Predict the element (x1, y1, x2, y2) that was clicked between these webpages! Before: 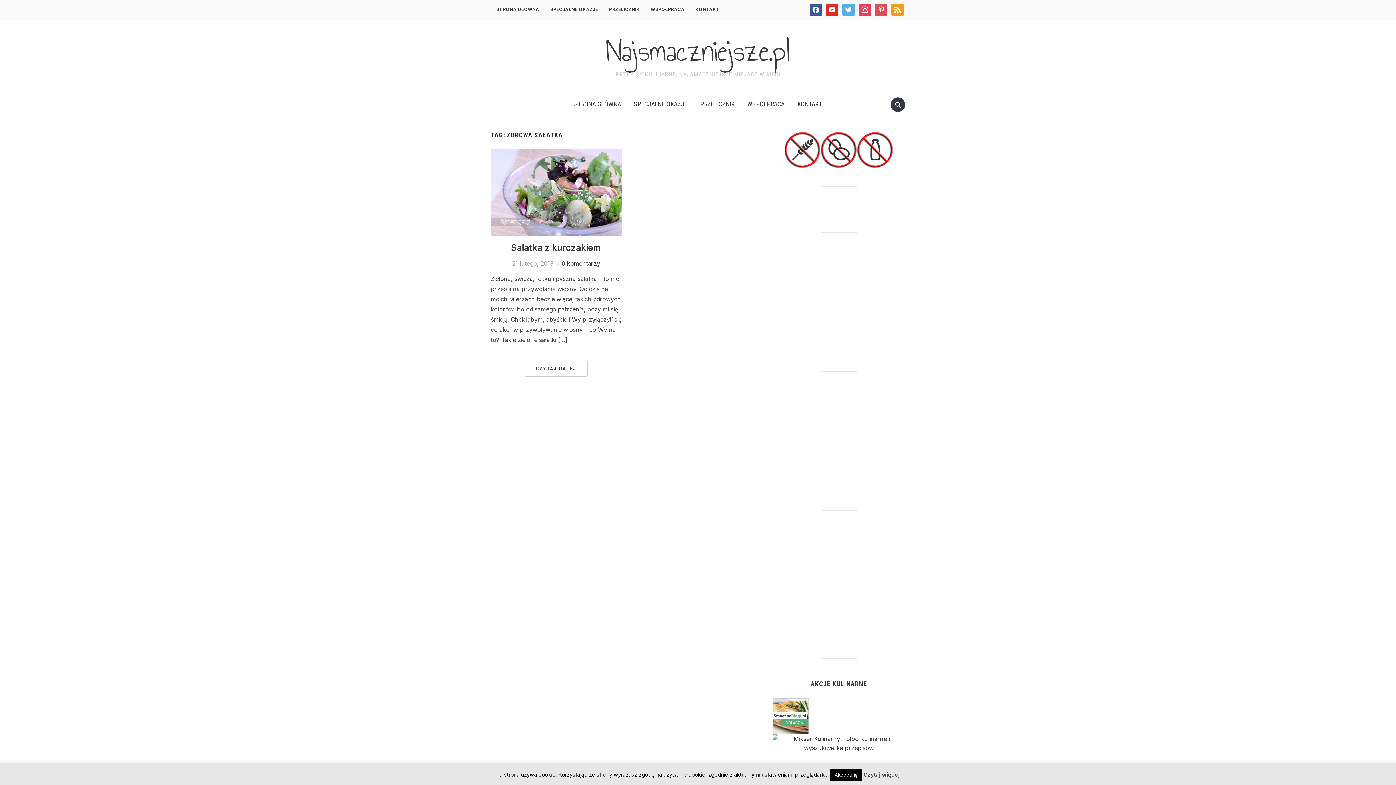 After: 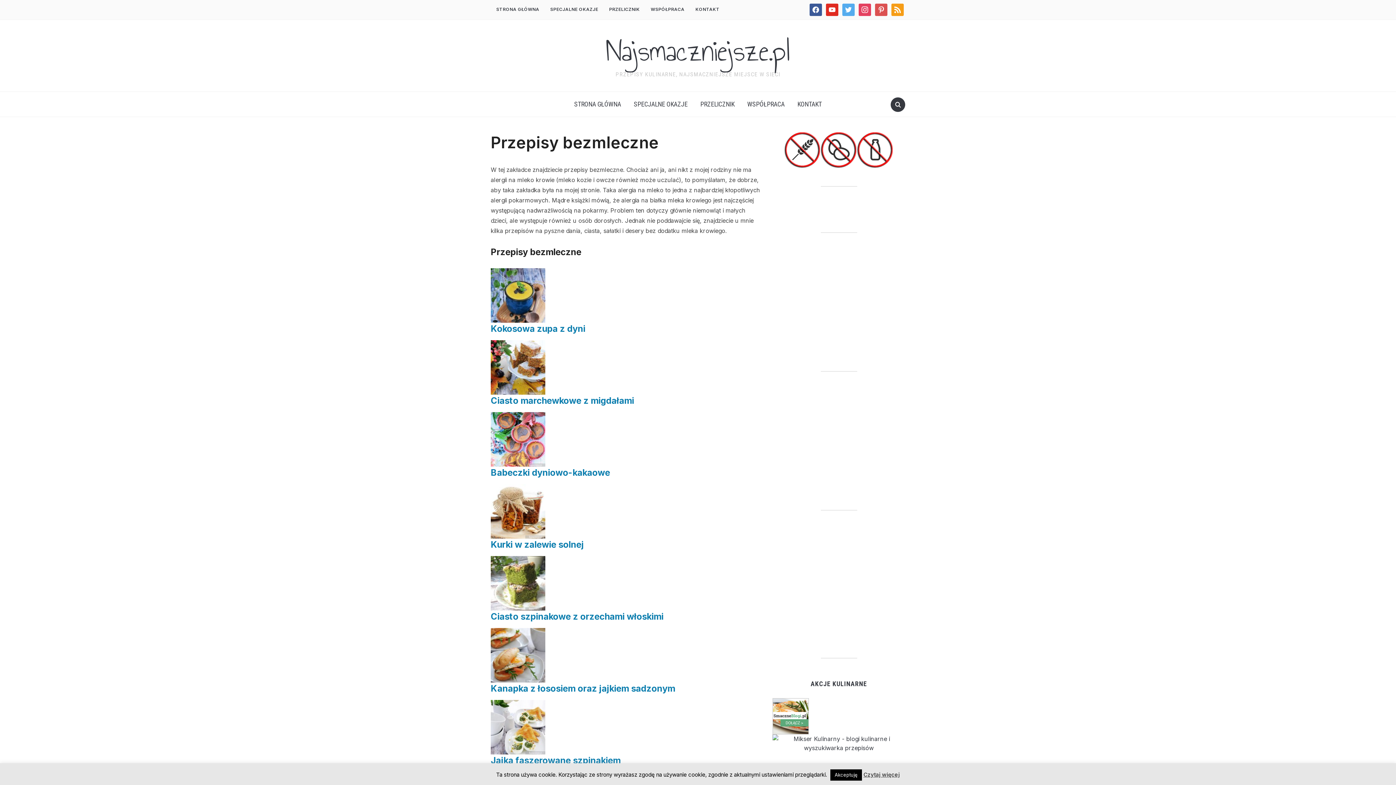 Action: bbox: (857, 145, 893, 152)